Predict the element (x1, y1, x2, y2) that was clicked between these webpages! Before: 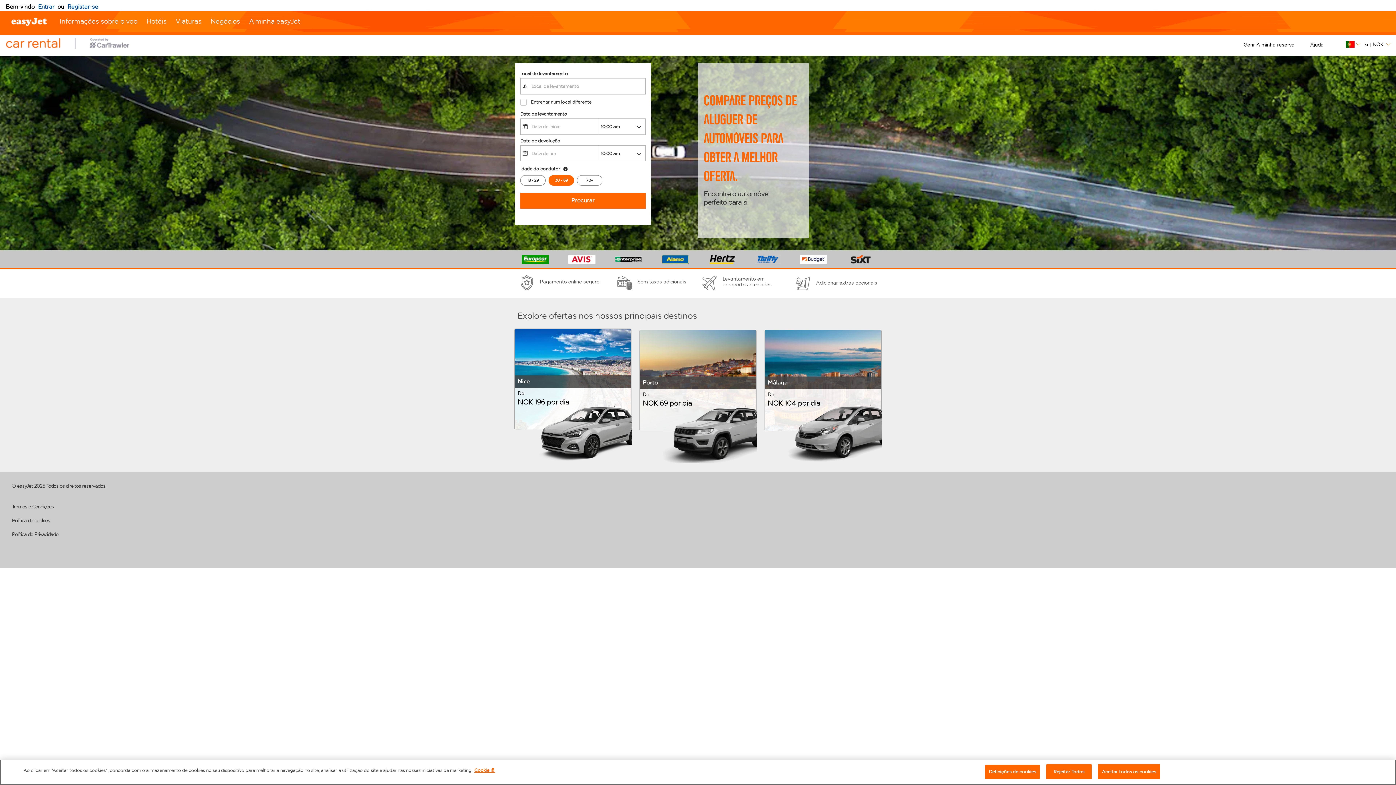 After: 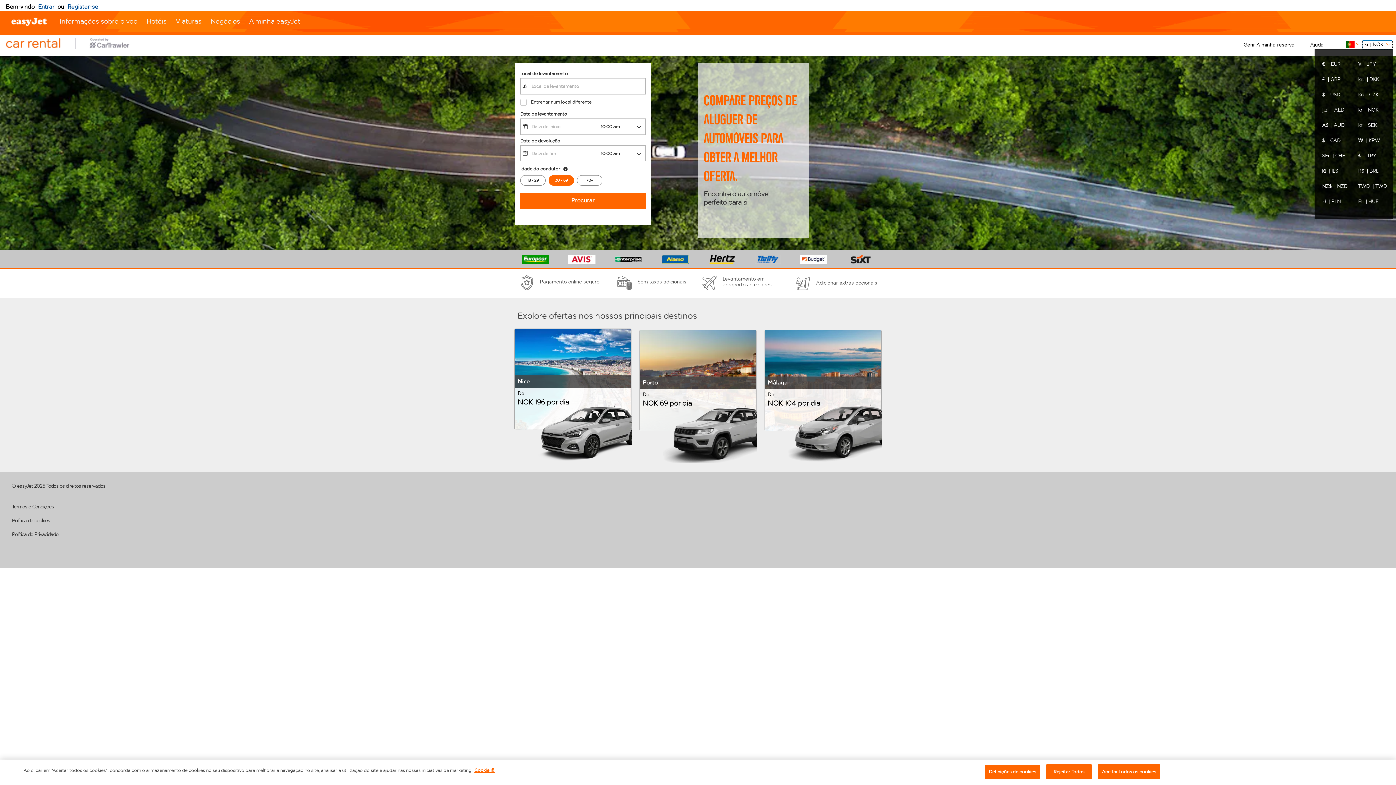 Action: bbox: (1362, 40, 1392, 49) label: kr	|NOK	